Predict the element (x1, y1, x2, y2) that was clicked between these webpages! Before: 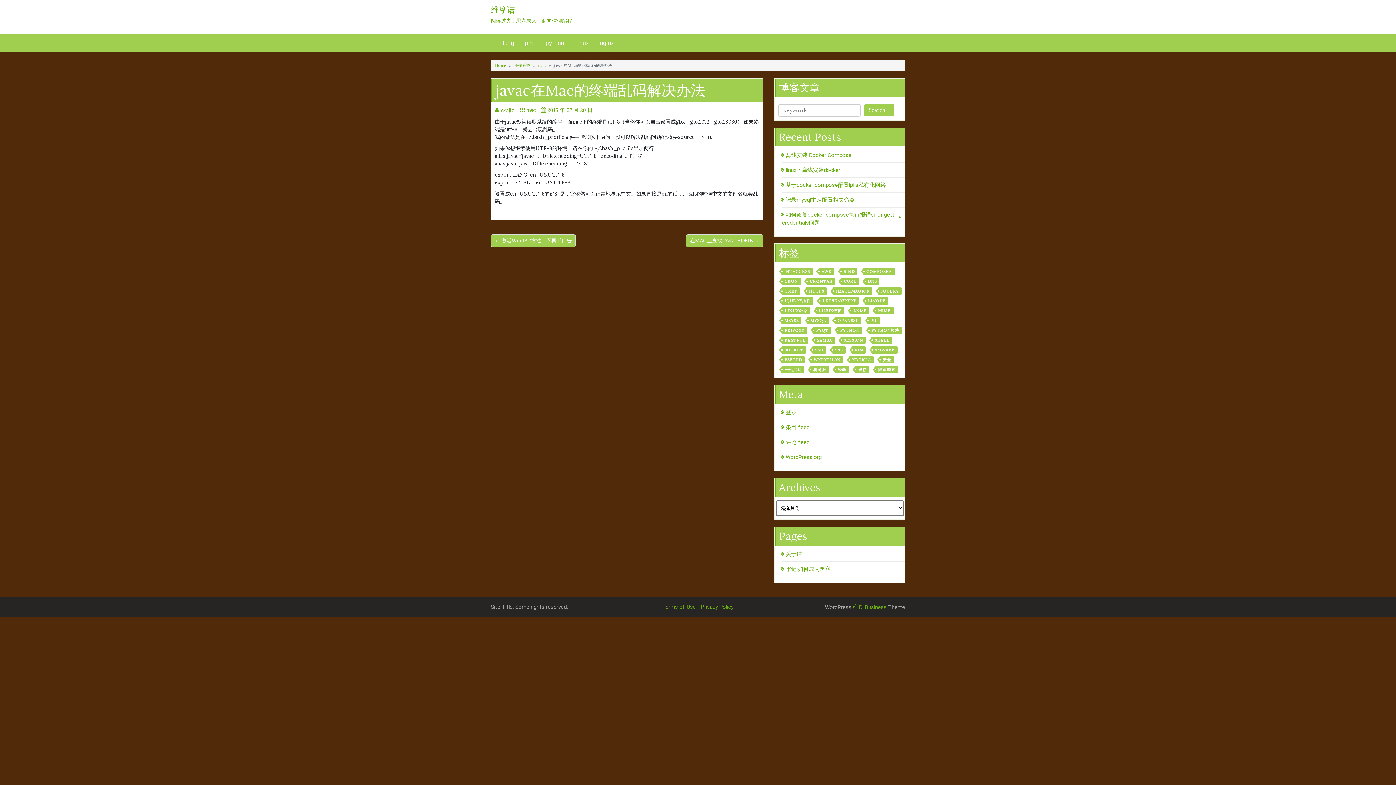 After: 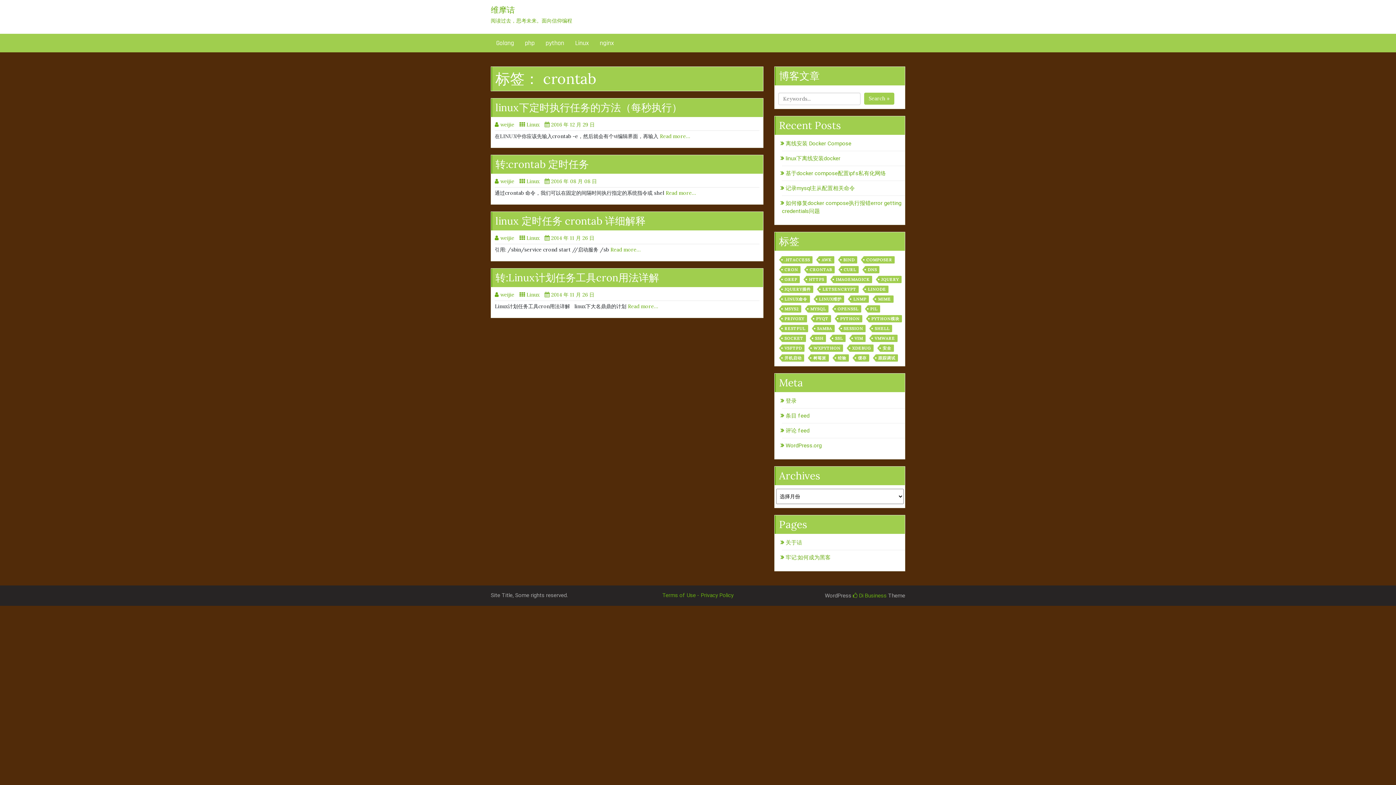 Action: label: CRONTAB bbox: (807, 277, 834, 285)